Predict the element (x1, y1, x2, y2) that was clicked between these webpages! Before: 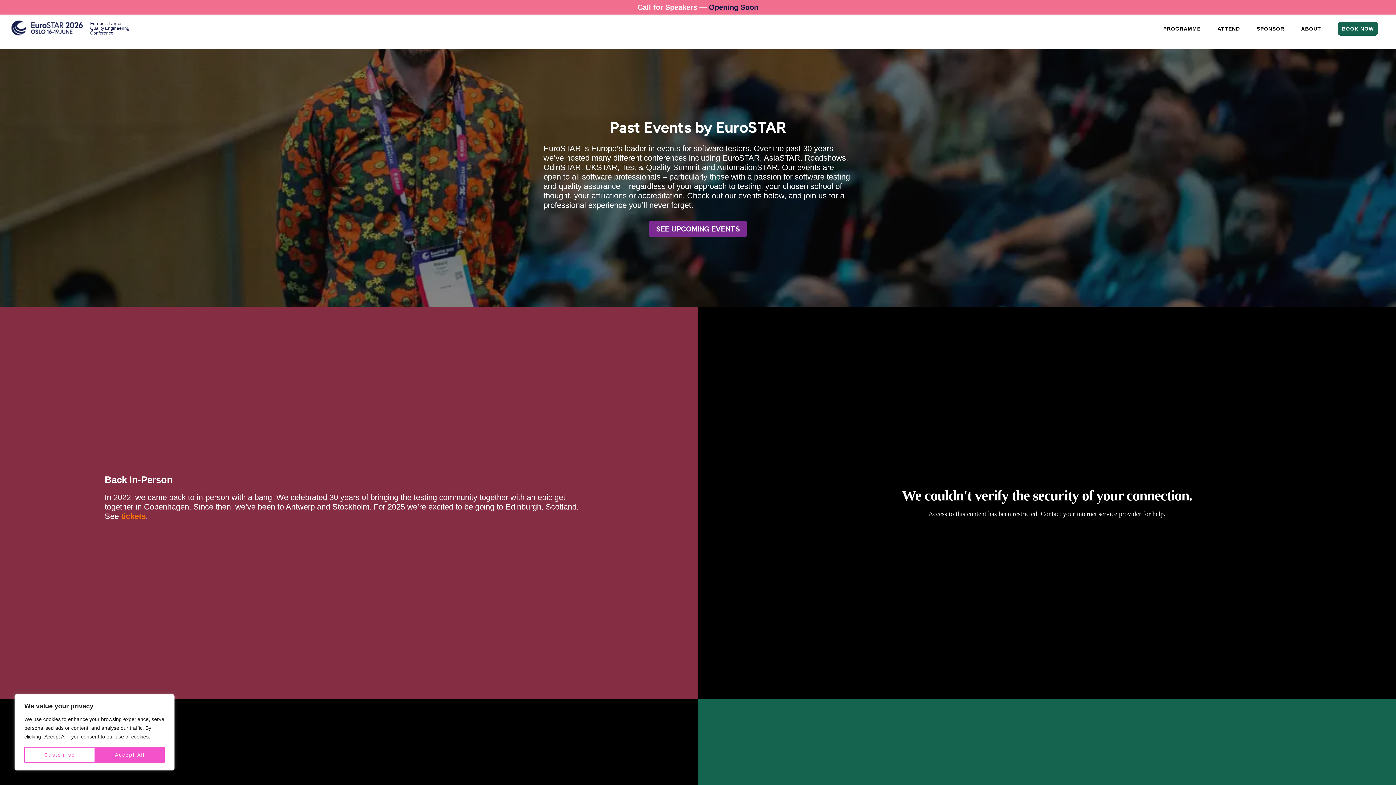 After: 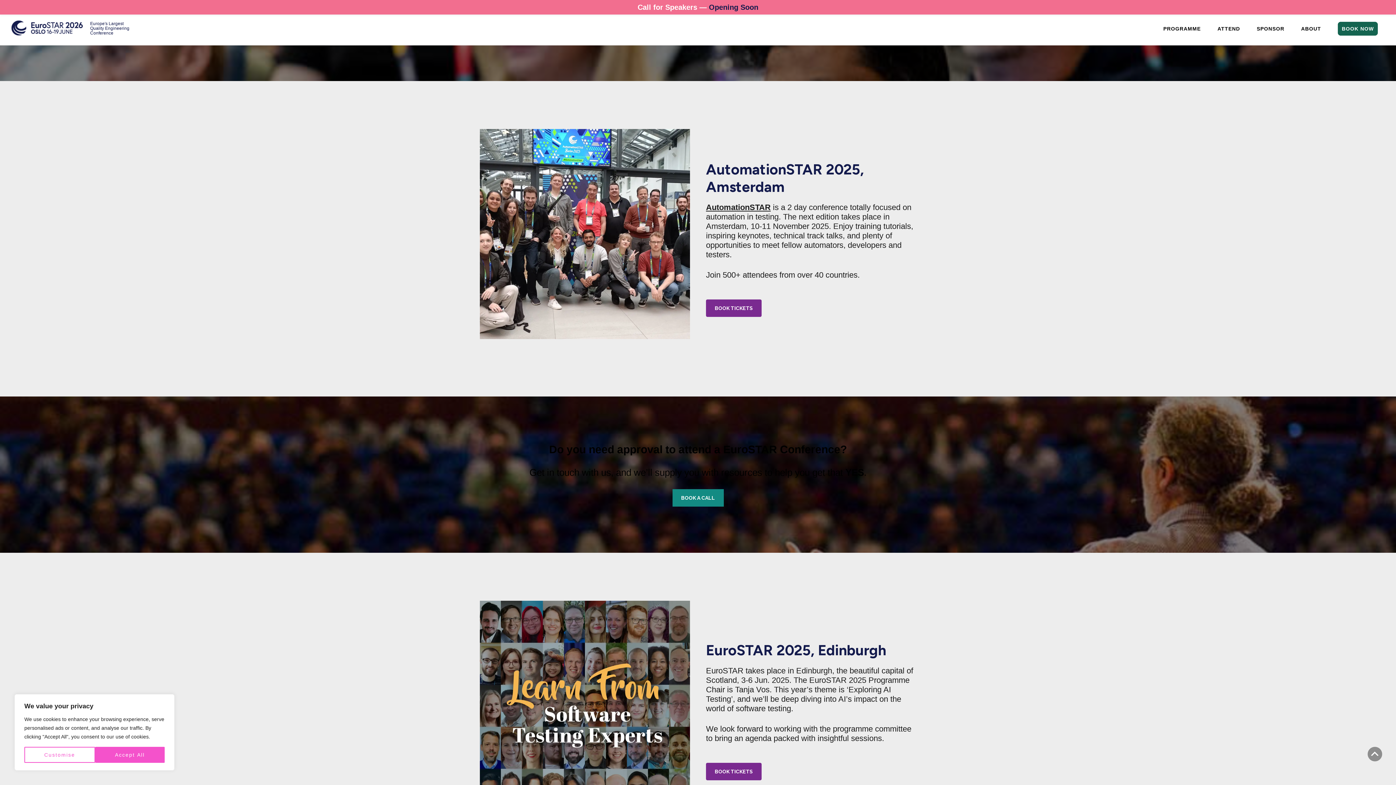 Action: bbox: (649, 221, 747, 237) label: SEE UPCOMING EVENTS